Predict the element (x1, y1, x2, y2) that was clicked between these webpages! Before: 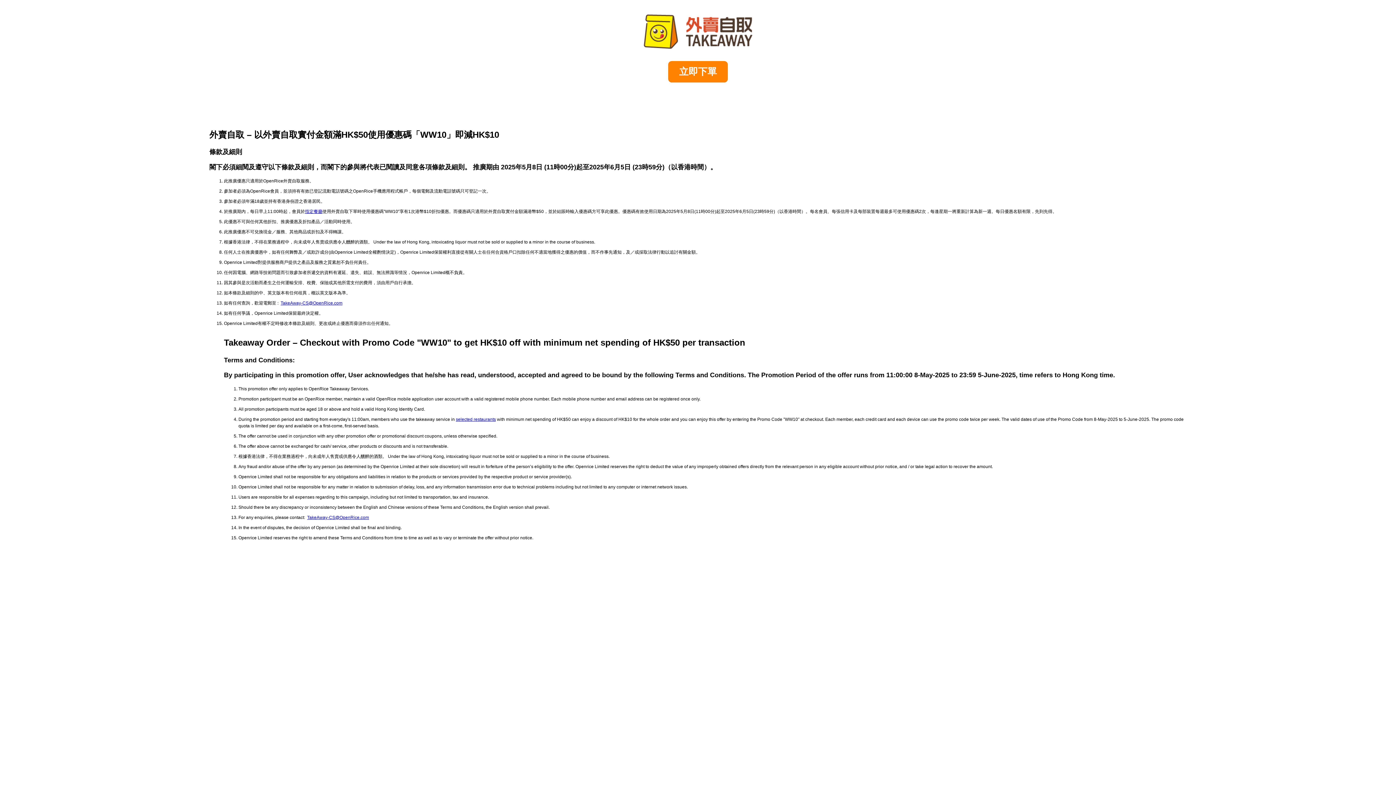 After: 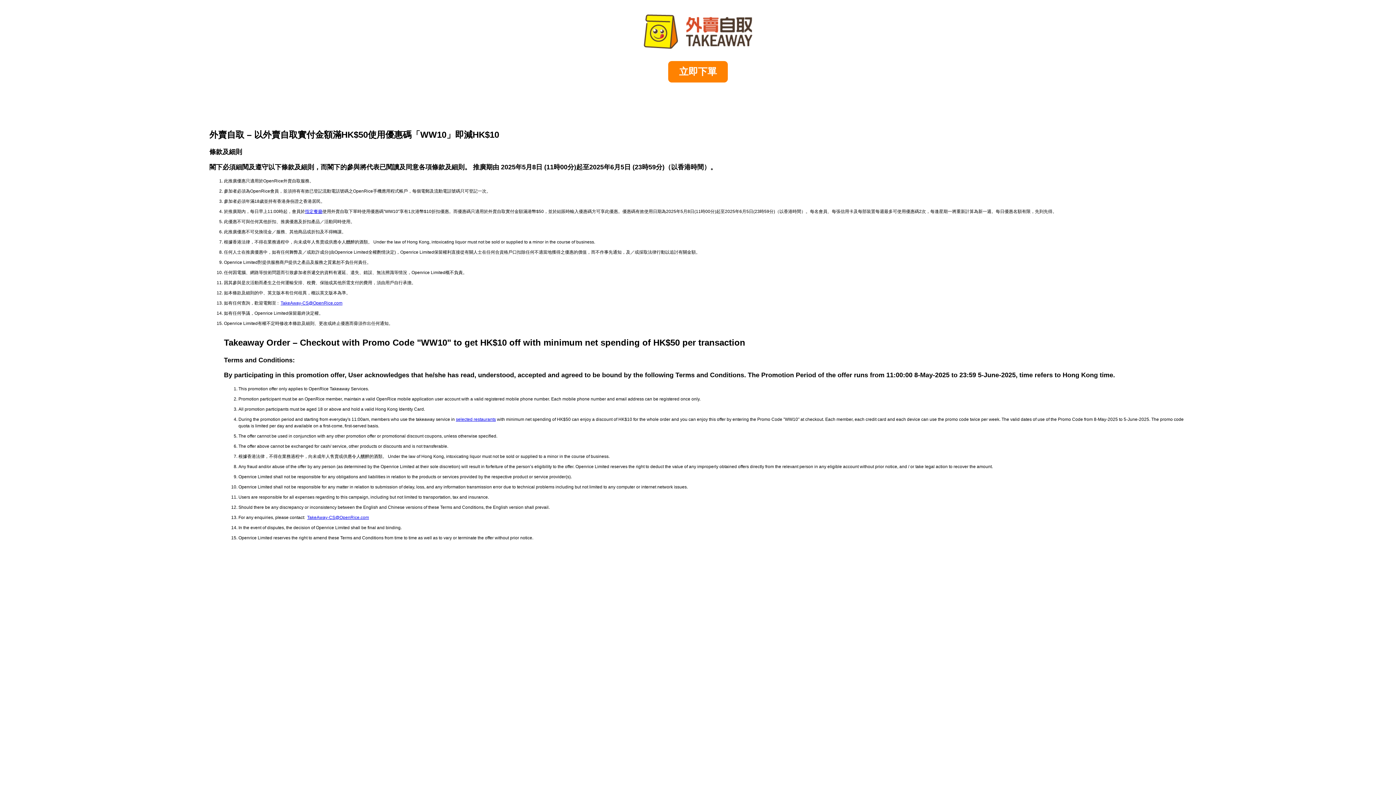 Action: bbox: (307, 515, 369, 520) label: TakeAway-CS@OpenRice.com